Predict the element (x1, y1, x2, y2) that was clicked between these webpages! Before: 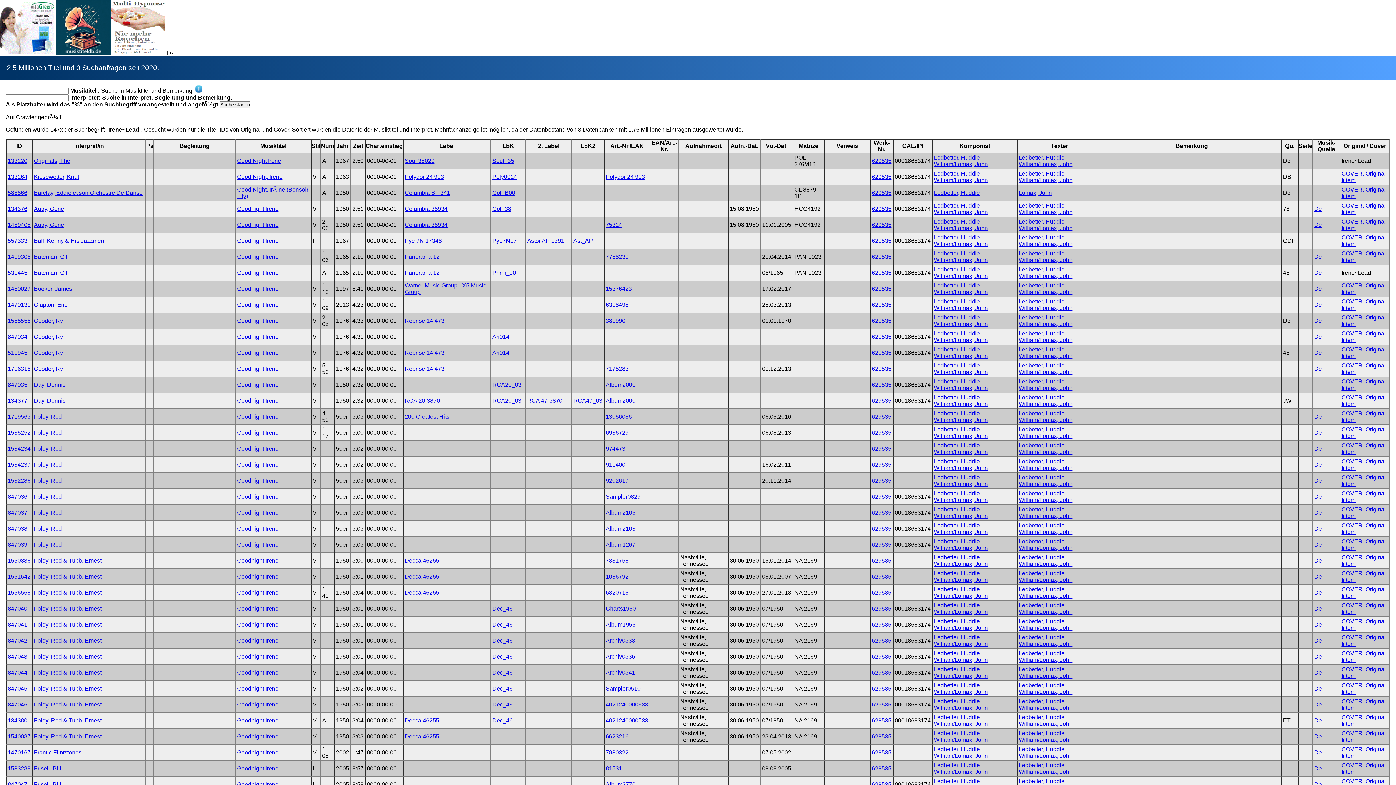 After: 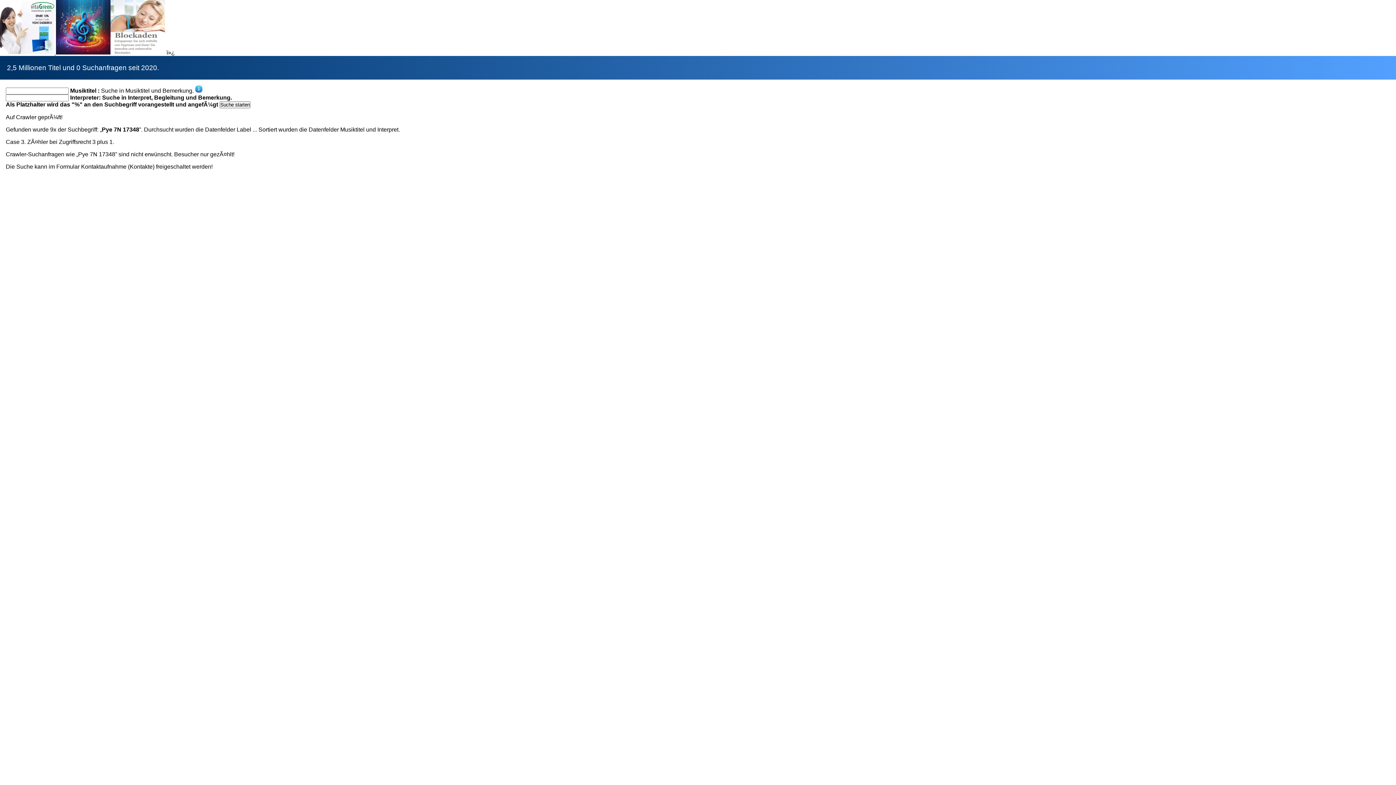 Action: bbox: (404, 237, 441, 244) label: Pye 7N 17348